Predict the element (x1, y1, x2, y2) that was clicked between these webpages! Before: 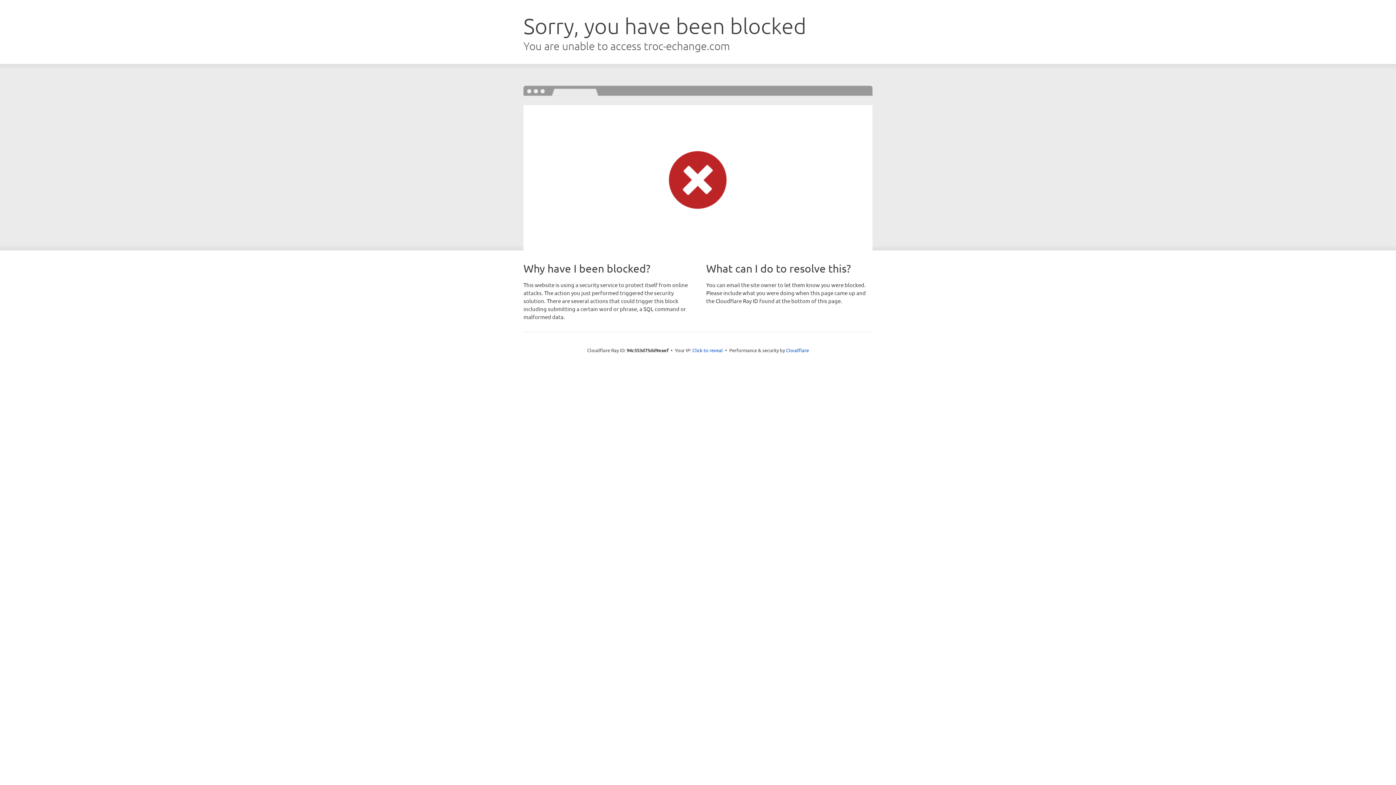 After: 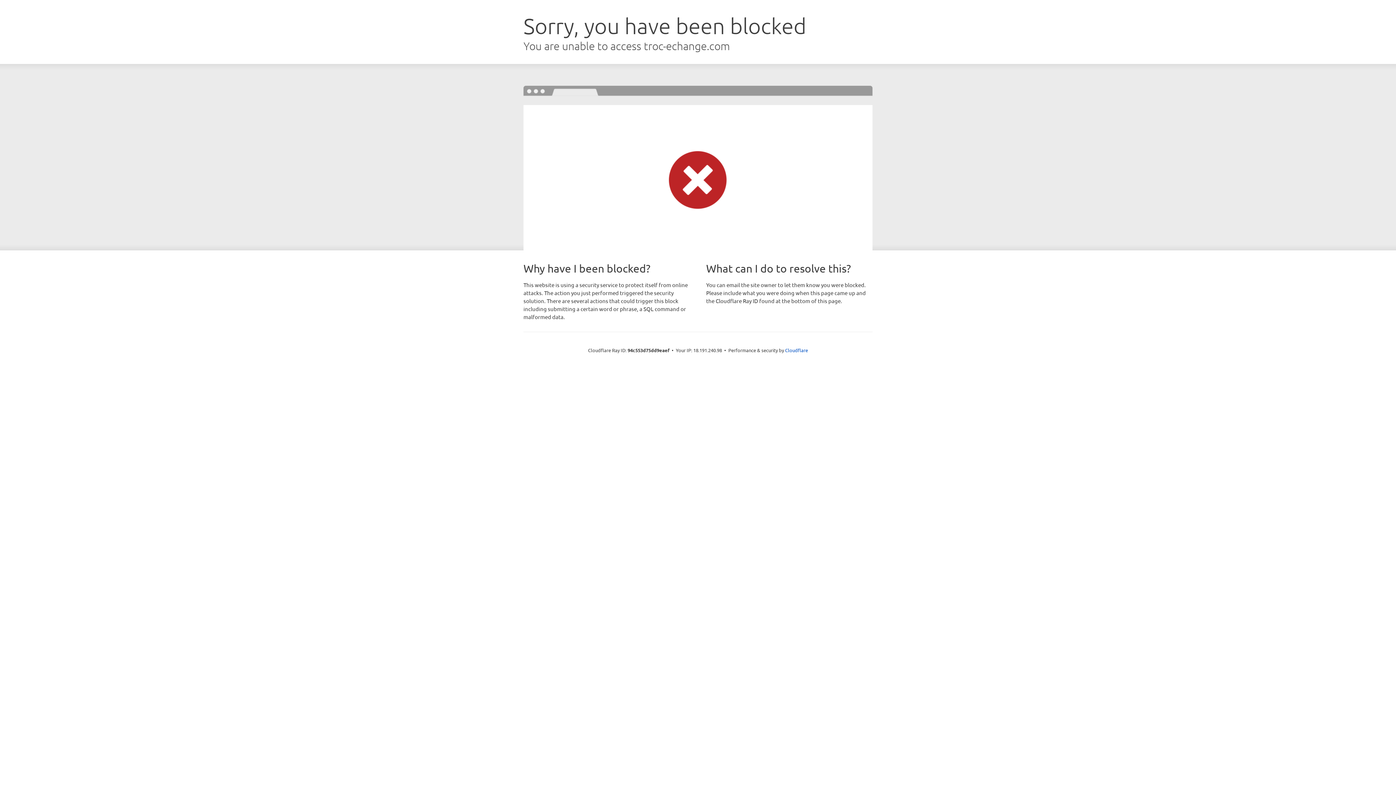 Action: bbox: (692, 346, 723, 353) label: Click to reveal